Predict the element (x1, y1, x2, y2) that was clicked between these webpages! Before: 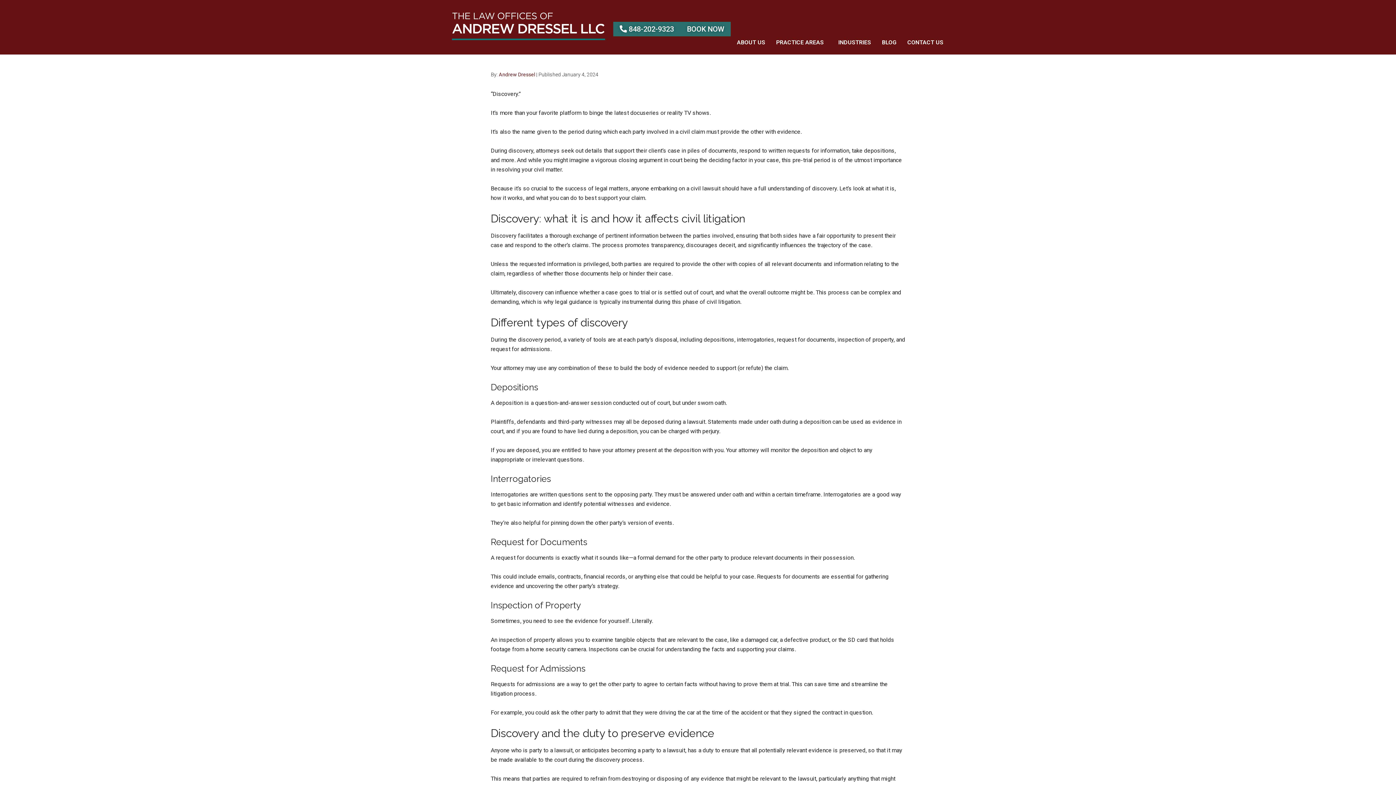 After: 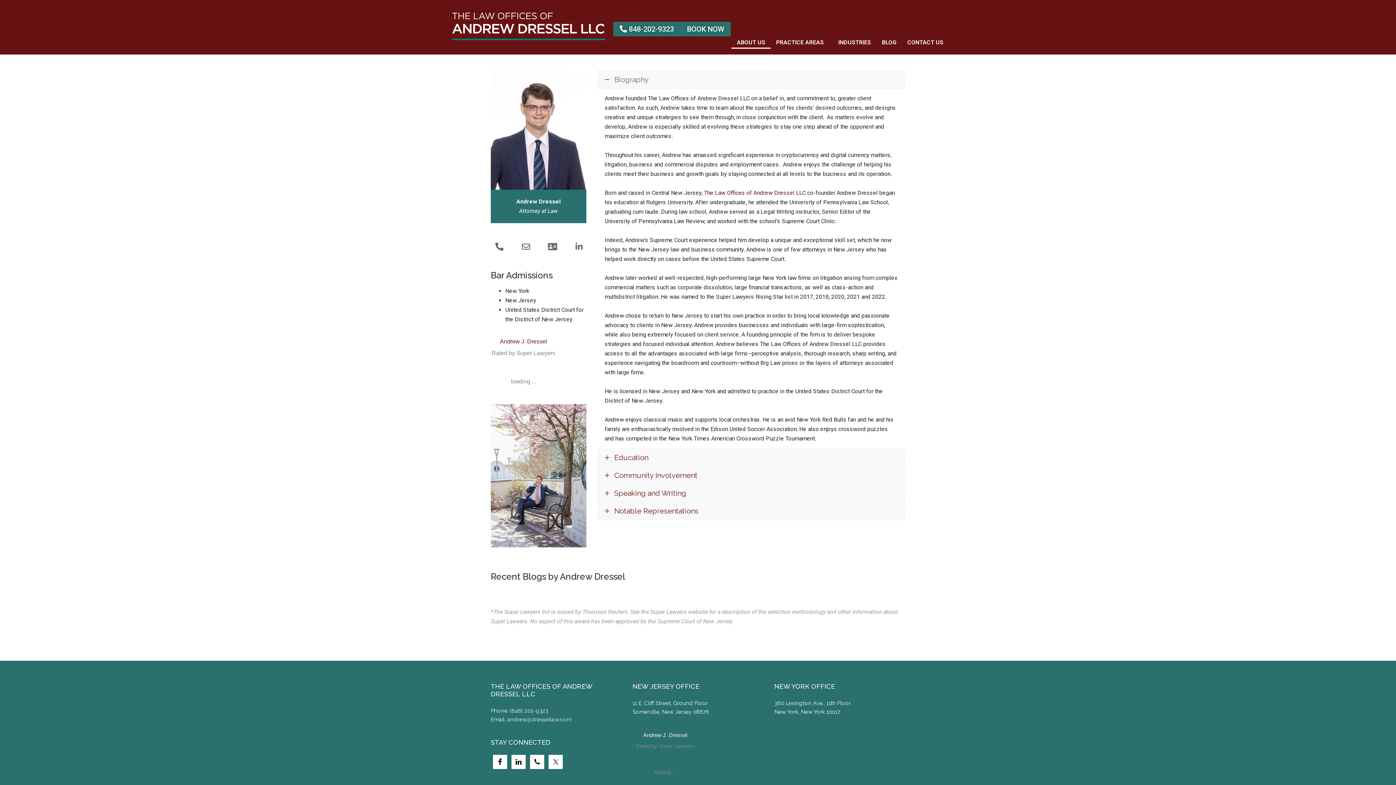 Action: bbox: (731, 36, 770, 48) label: ABOUT US